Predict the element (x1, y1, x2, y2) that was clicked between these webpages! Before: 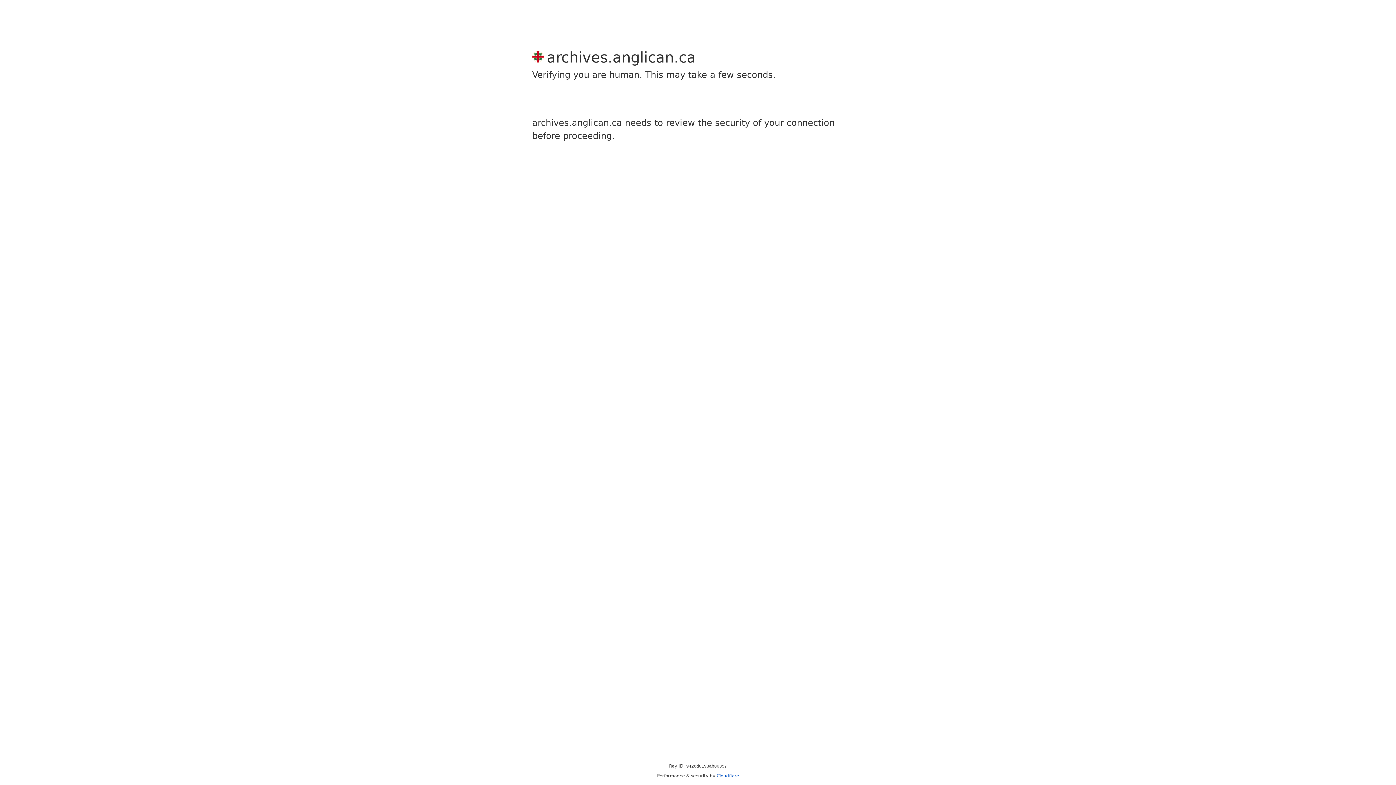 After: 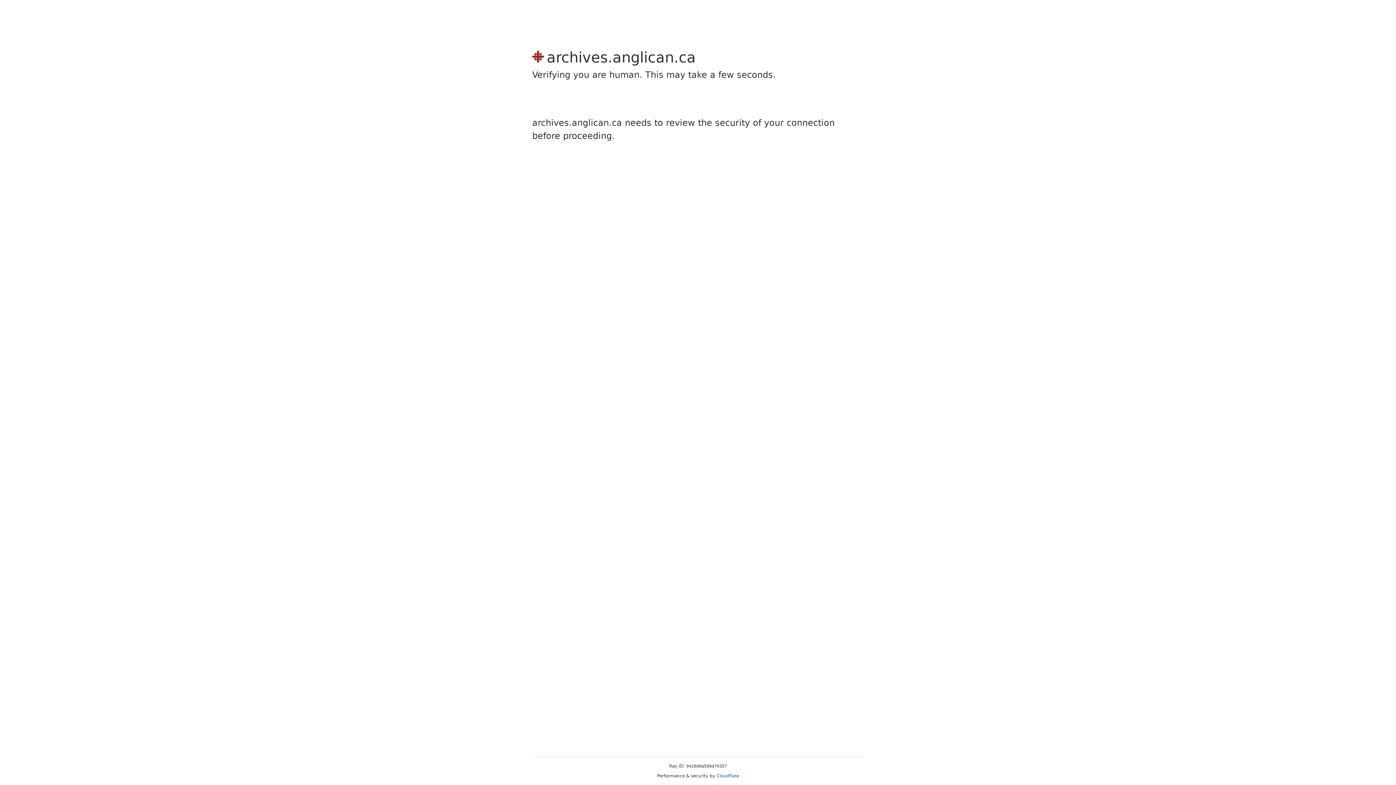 Action: label: Cloudflare bbox: (716, 773, 739, 778)